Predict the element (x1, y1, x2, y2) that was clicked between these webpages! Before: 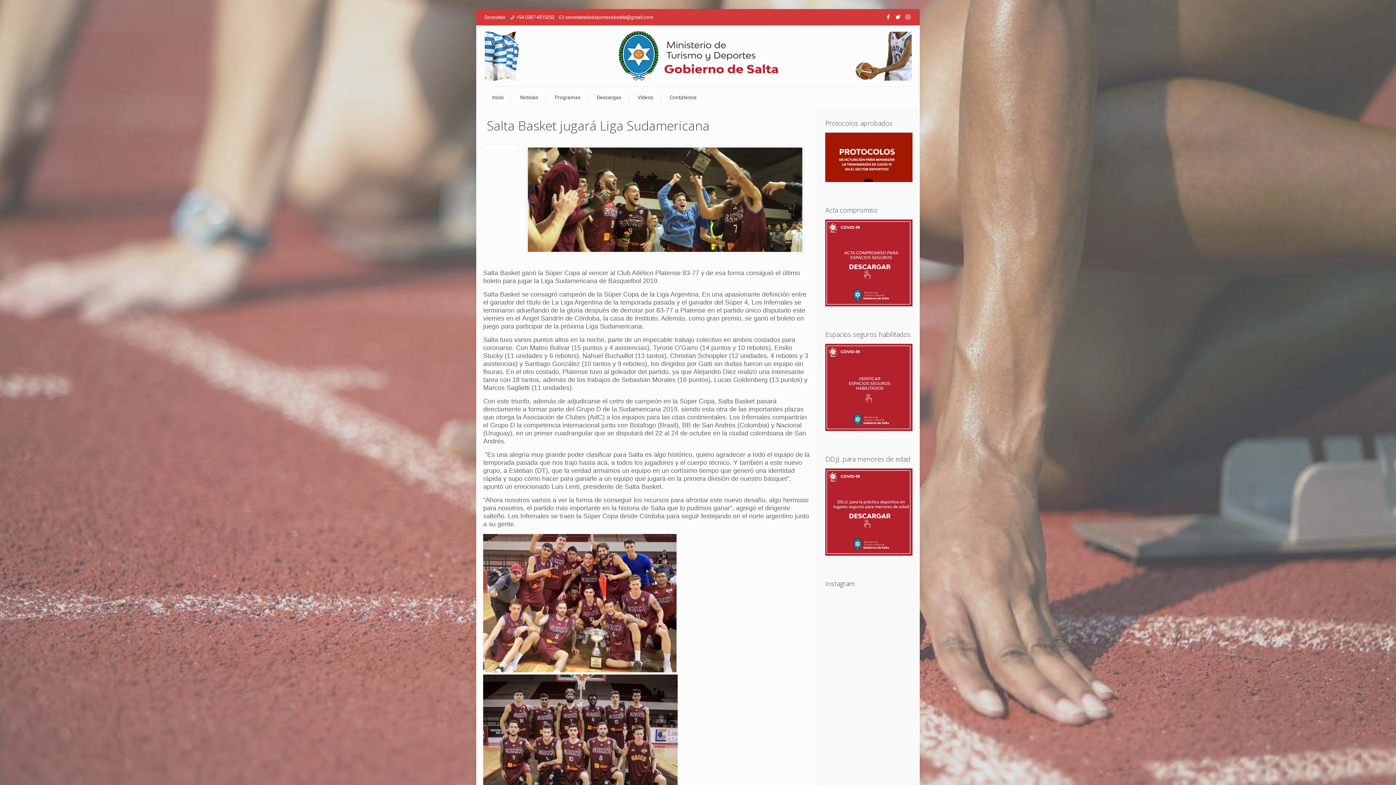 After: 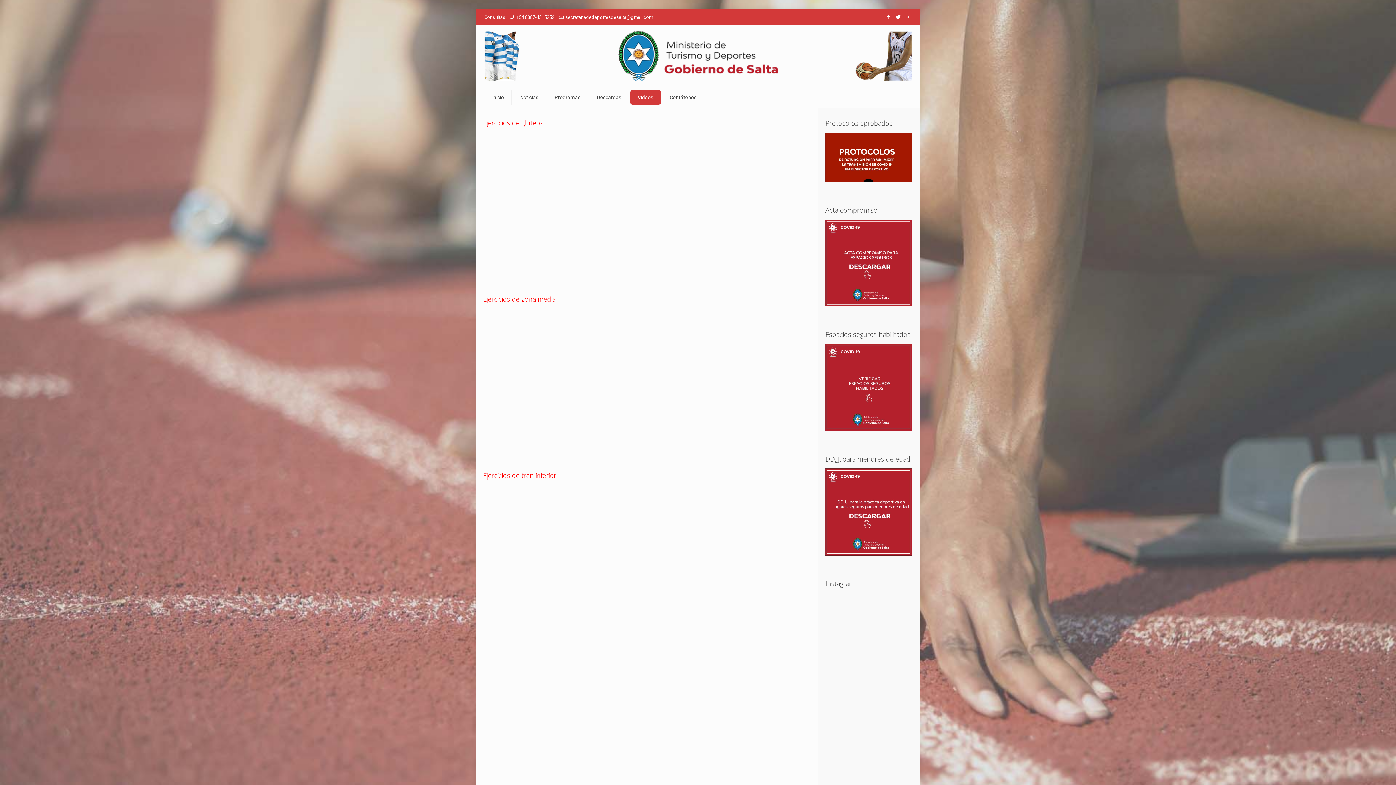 Action: label: Videos bbox: (630, 90, 661, 104)